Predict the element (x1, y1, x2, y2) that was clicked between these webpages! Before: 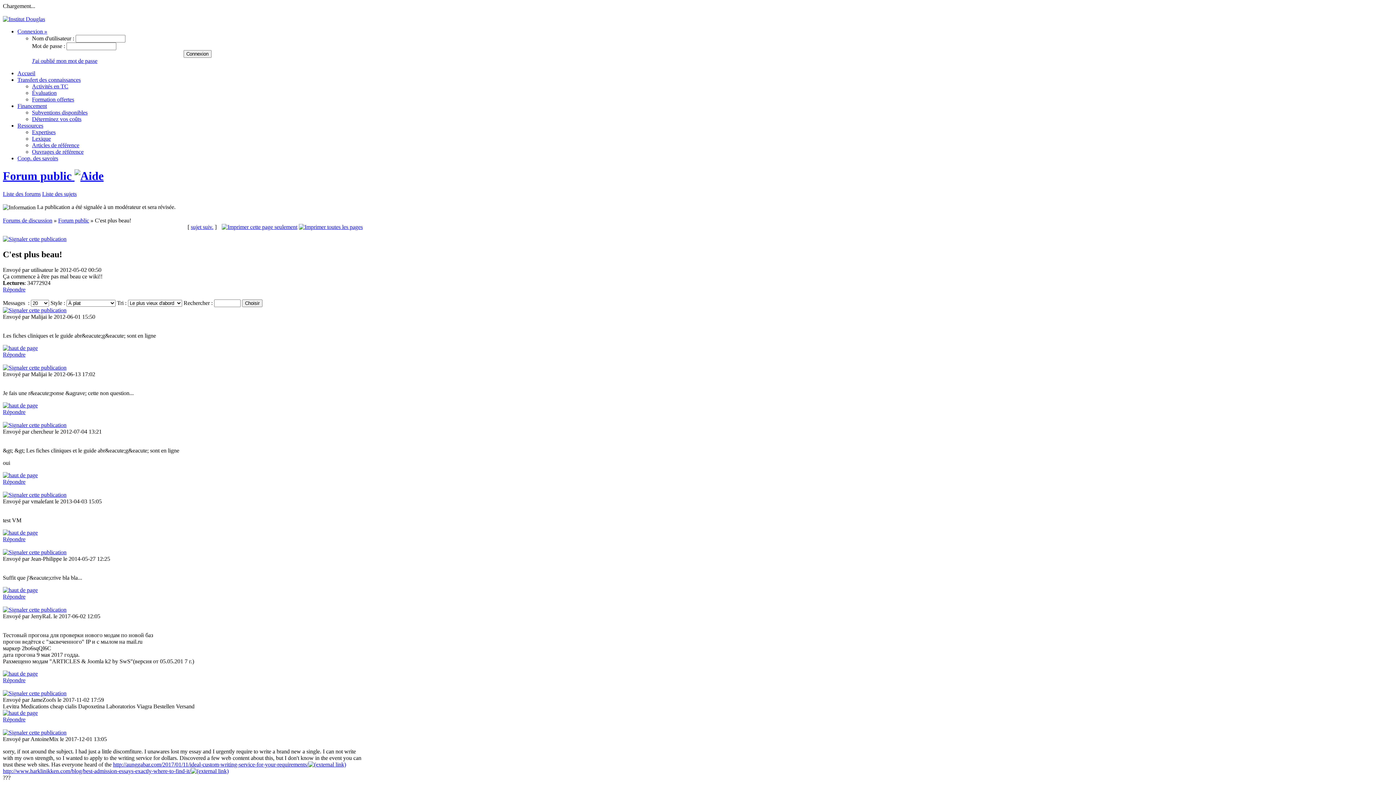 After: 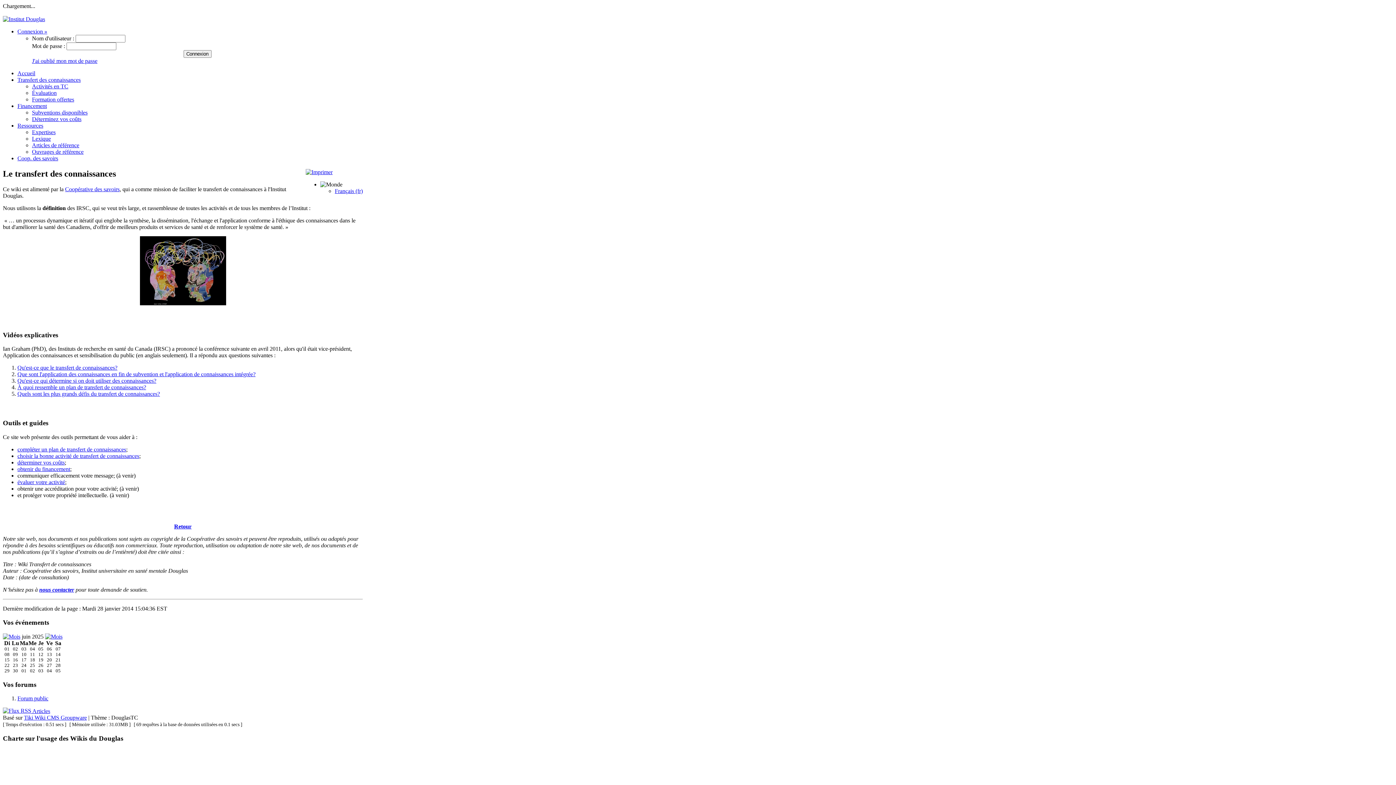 Action: label: Transfert des connaissances bbox: (17, 76, 80, 82)